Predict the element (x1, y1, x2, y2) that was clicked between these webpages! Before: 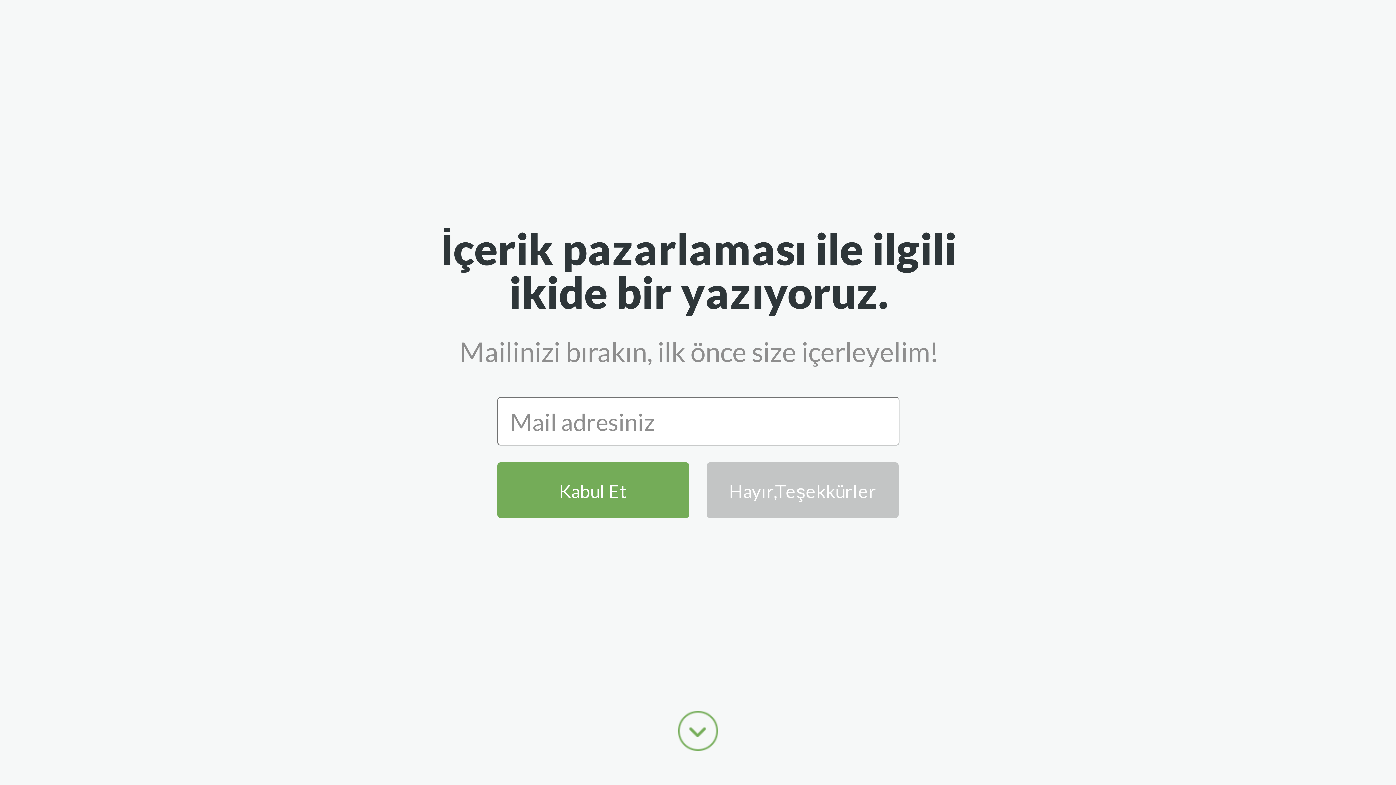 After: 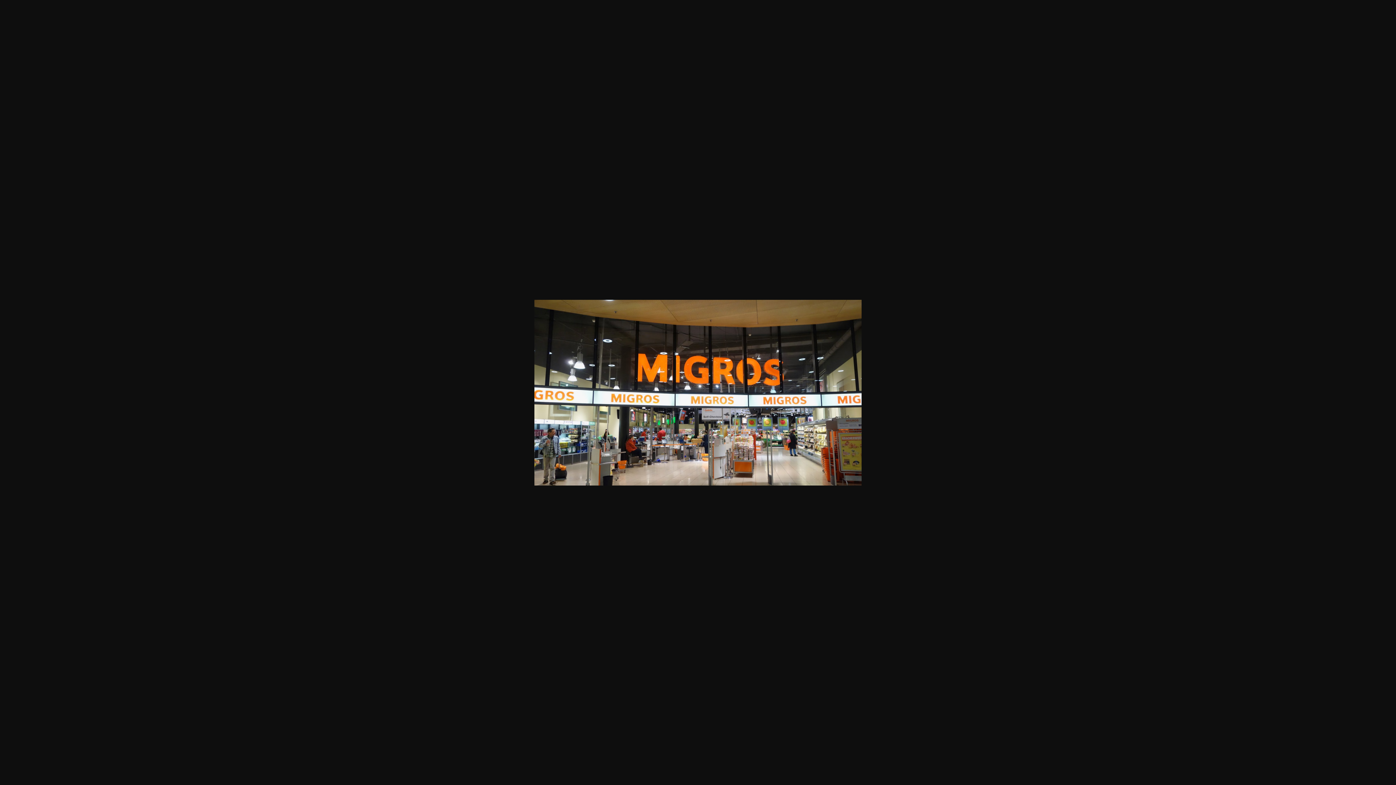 Action: bbox: (527, 140, 636, 145)